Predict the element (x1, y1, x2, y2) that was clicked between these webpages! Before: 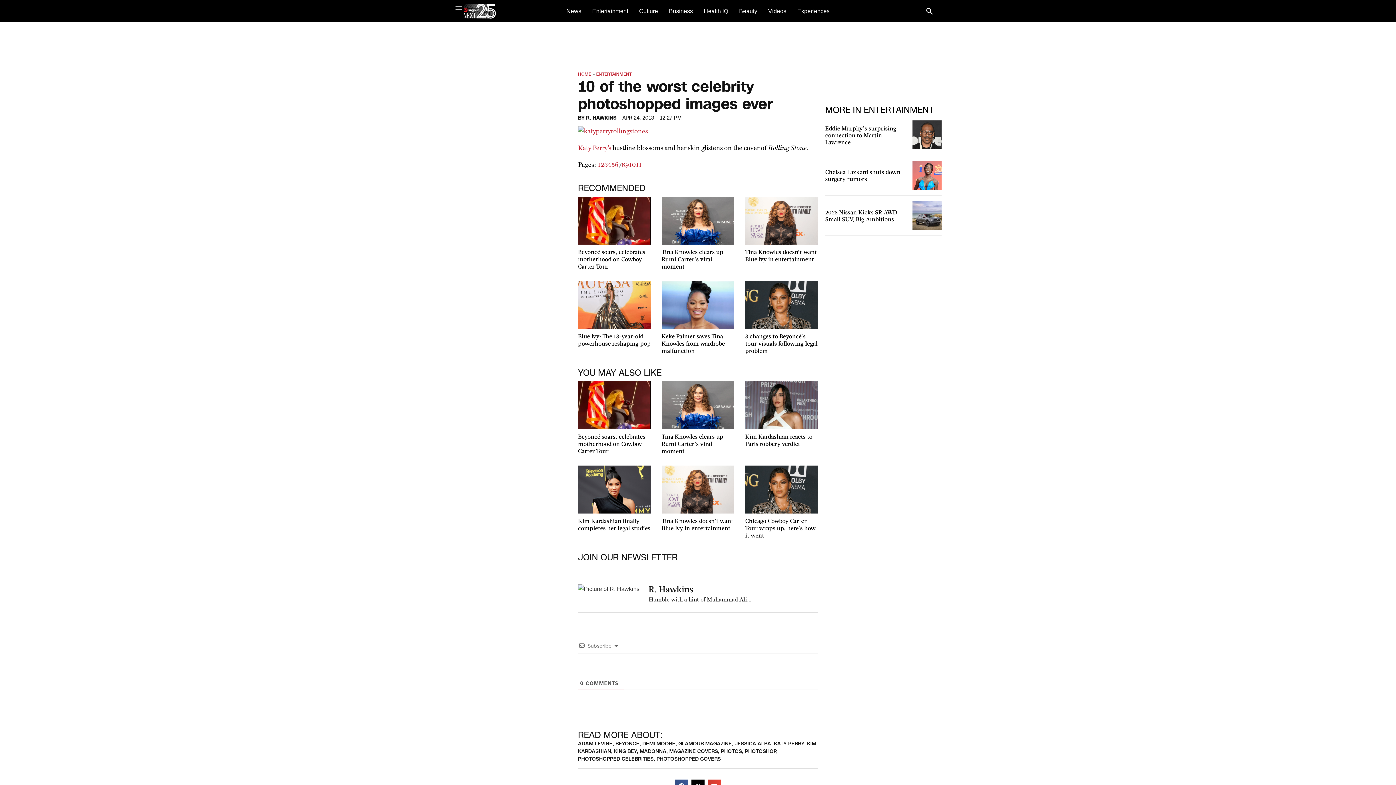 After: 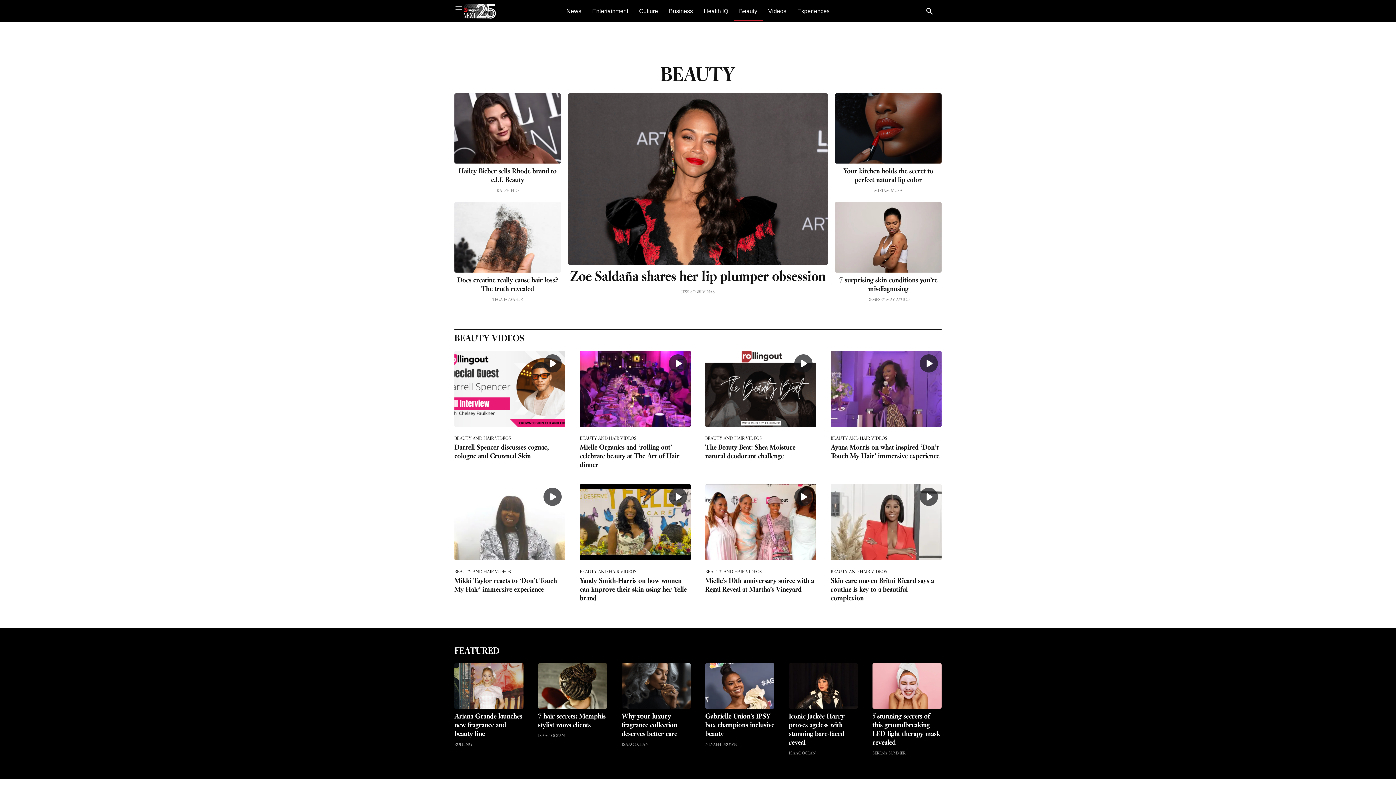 Action: label: Beauty bbox: (733, 1, 762, 20)